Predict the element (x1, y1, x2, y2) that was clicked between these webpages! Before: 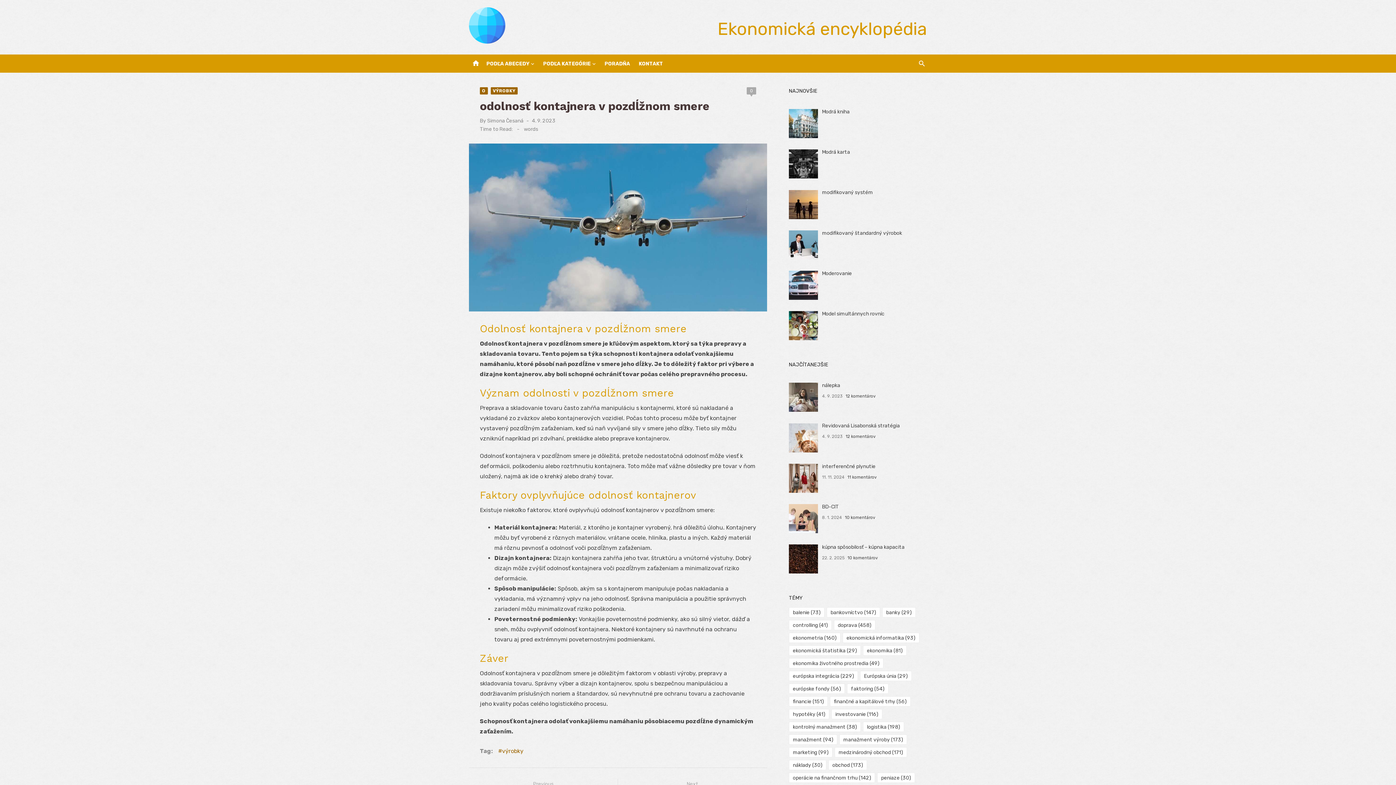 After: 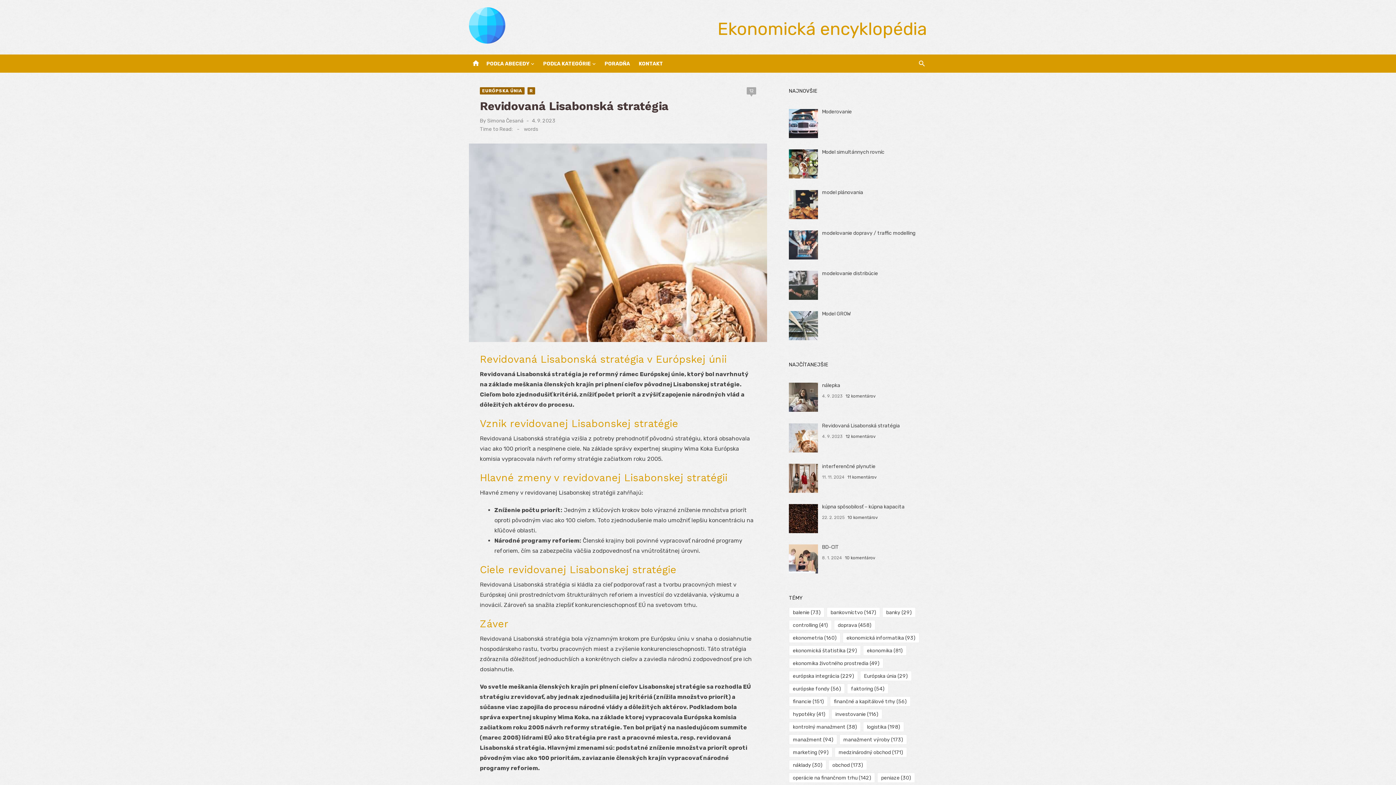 Action: bbox: (822, 423, 900, 429) label: Revidovaná Lisabonská stratégia